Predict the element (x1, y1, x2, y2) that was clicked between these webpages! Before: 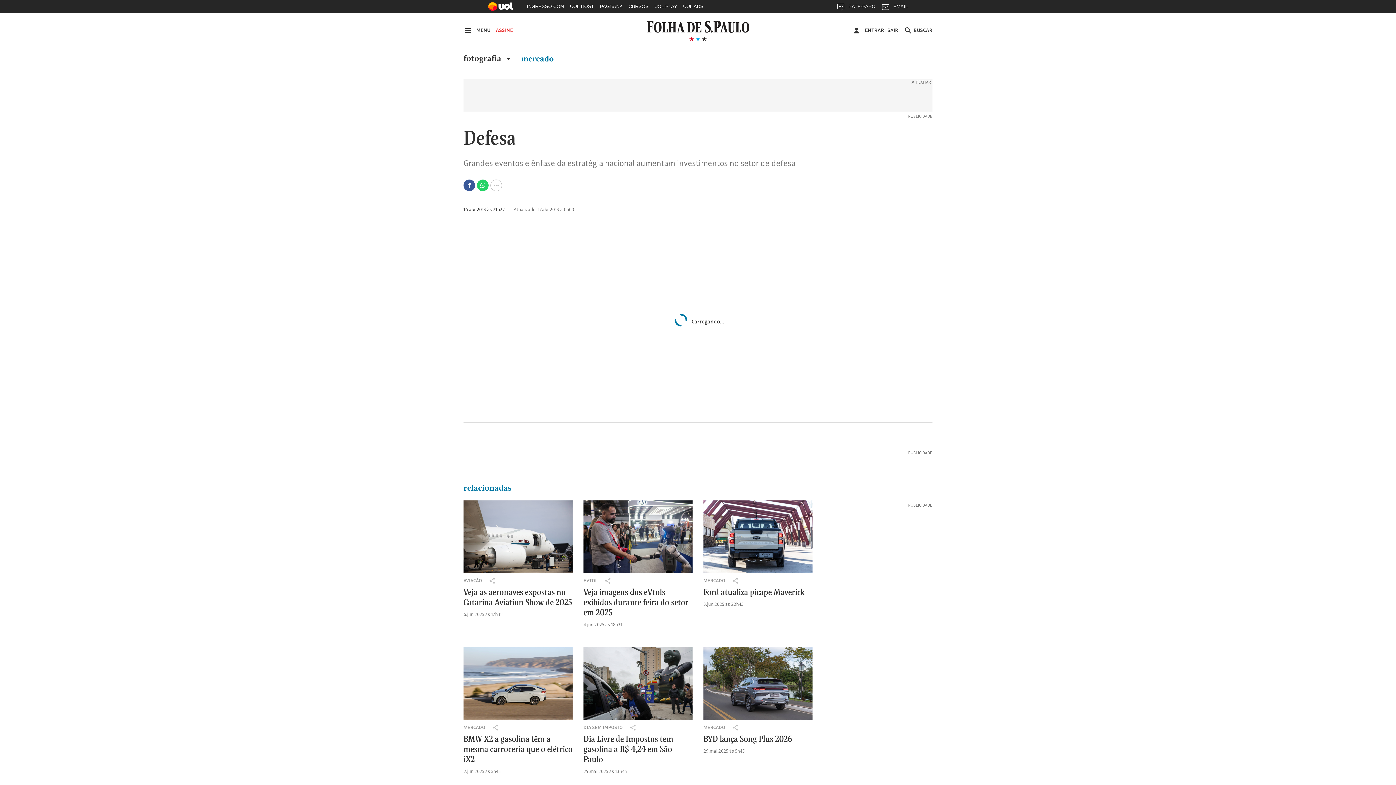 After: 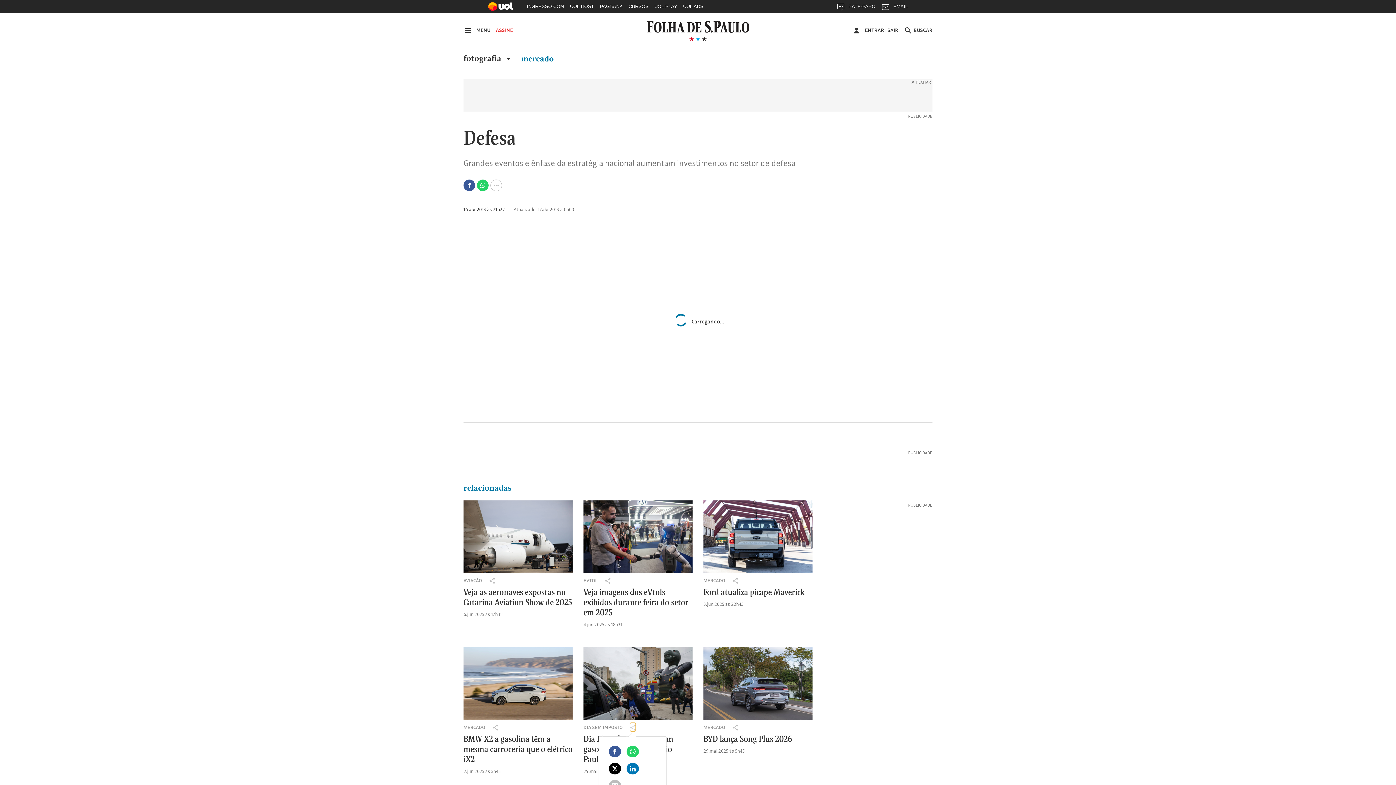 Action: label: Dia Livre de Impostos tem gasolina a R$ 4,24 em São Paulo bbox: (630, 723, 635, 731)